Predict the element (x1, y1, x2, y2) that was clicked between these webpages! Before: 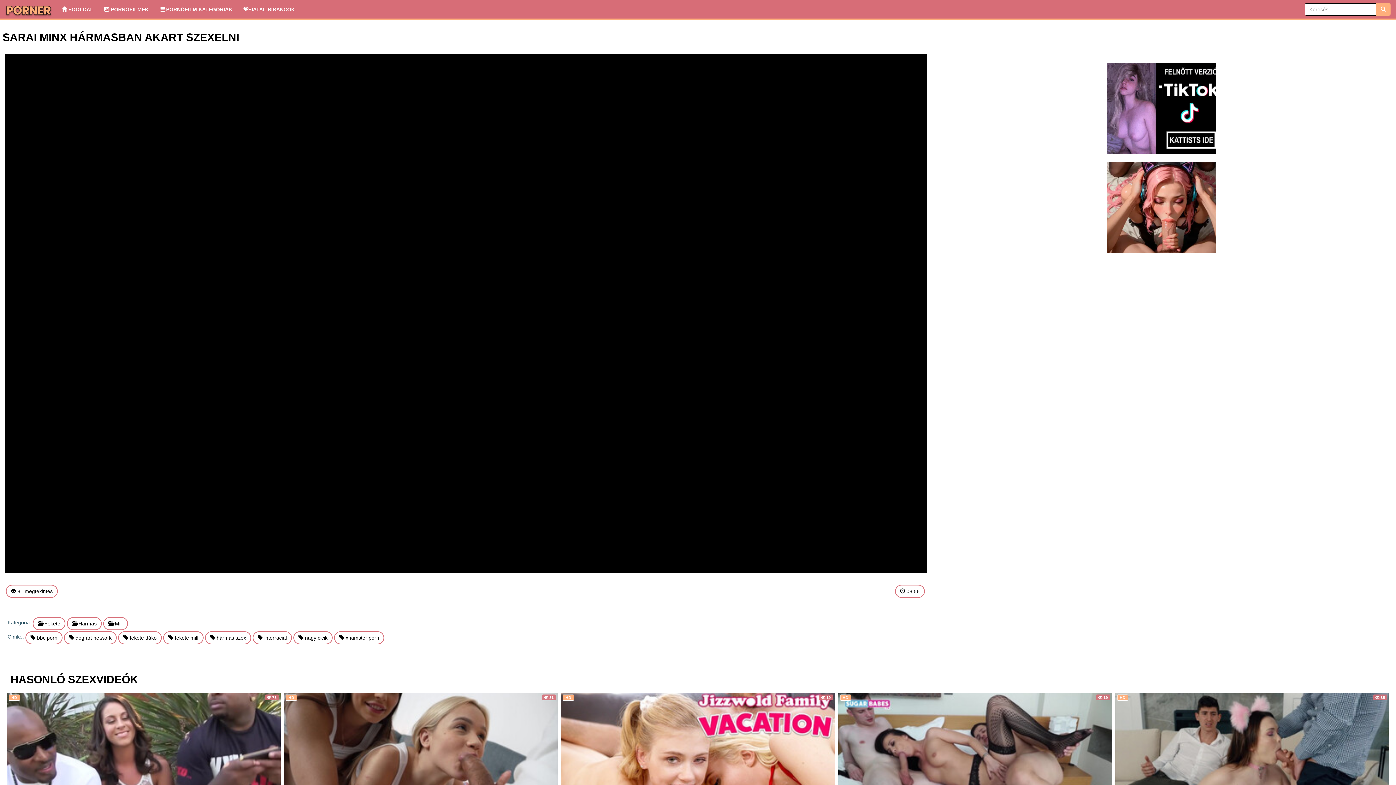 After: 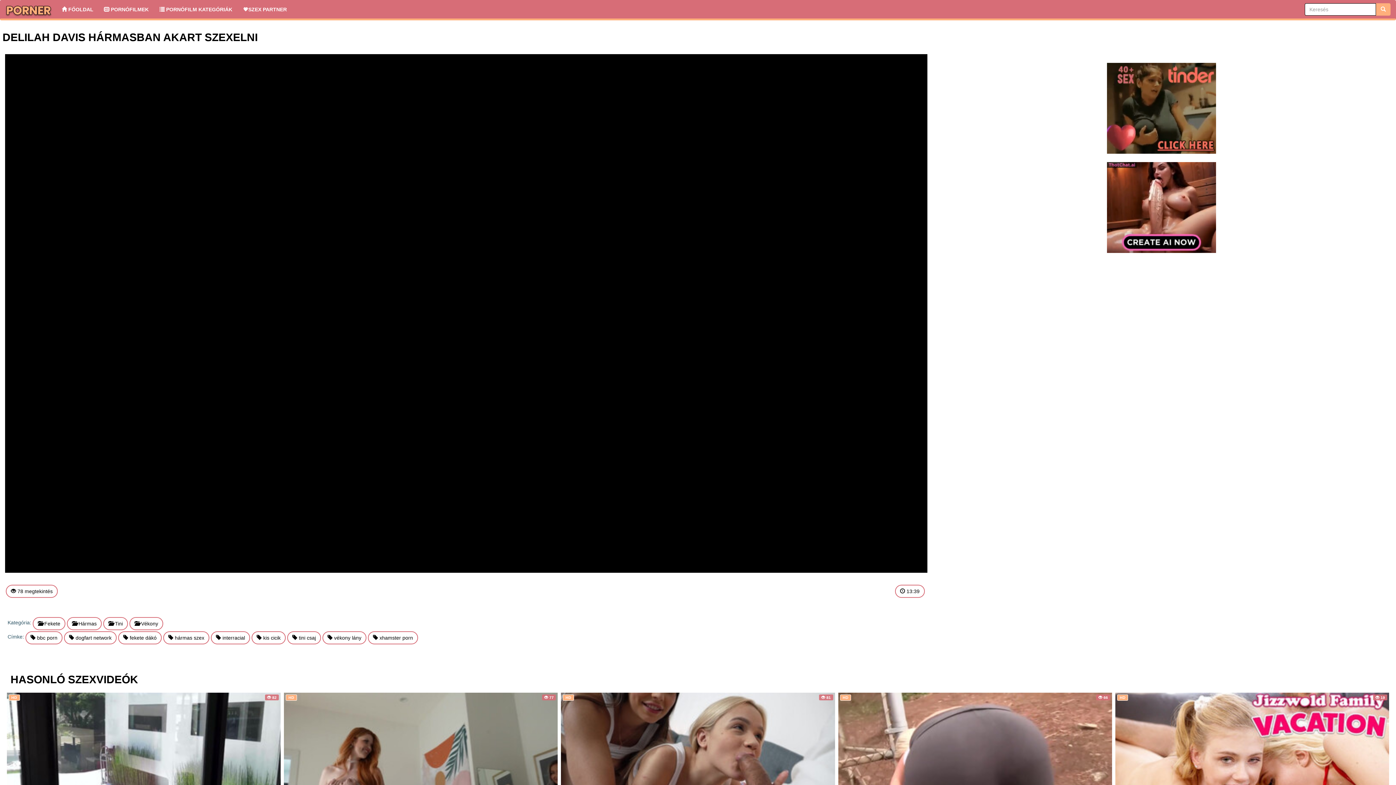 Action: label:  78
HD
 13:39
DELILAH DAVIS HÁRMASBAN AKART SZEXELNI bbox: (6, 693, 280, 863)